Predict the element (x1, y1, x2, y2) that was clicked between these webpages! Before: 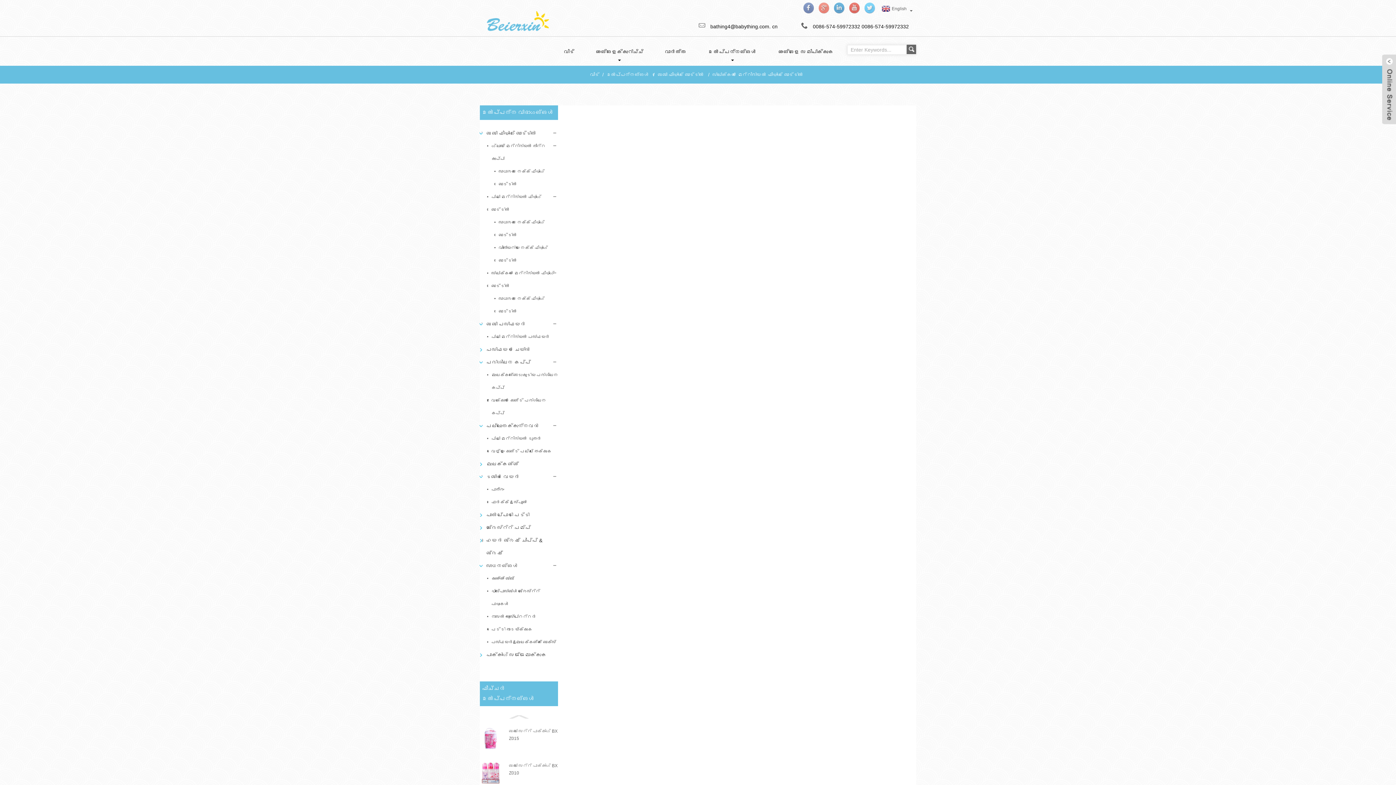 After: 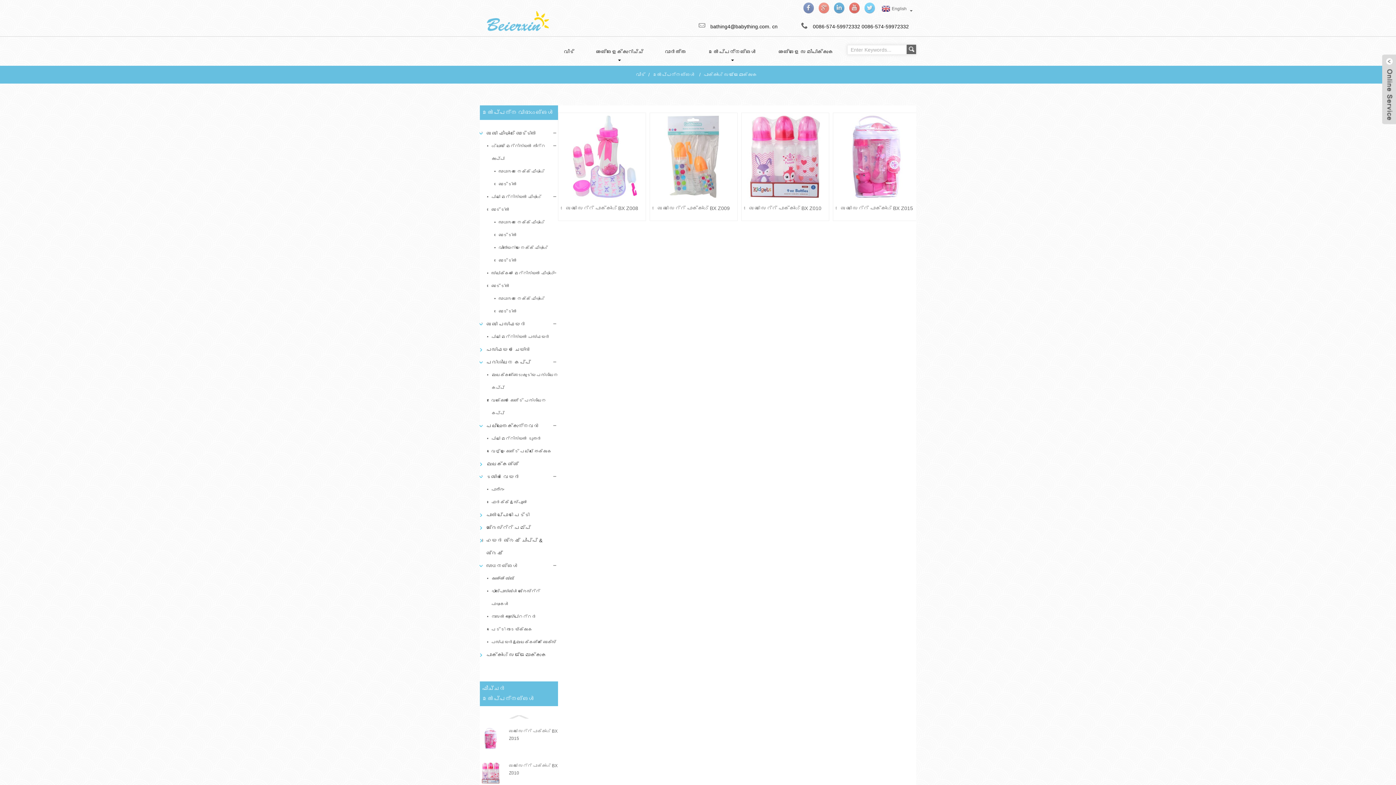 Action: bbox: (480, 649, 546, 661) label: പാക്കിംഗ് സജ്ജമാക്കുക